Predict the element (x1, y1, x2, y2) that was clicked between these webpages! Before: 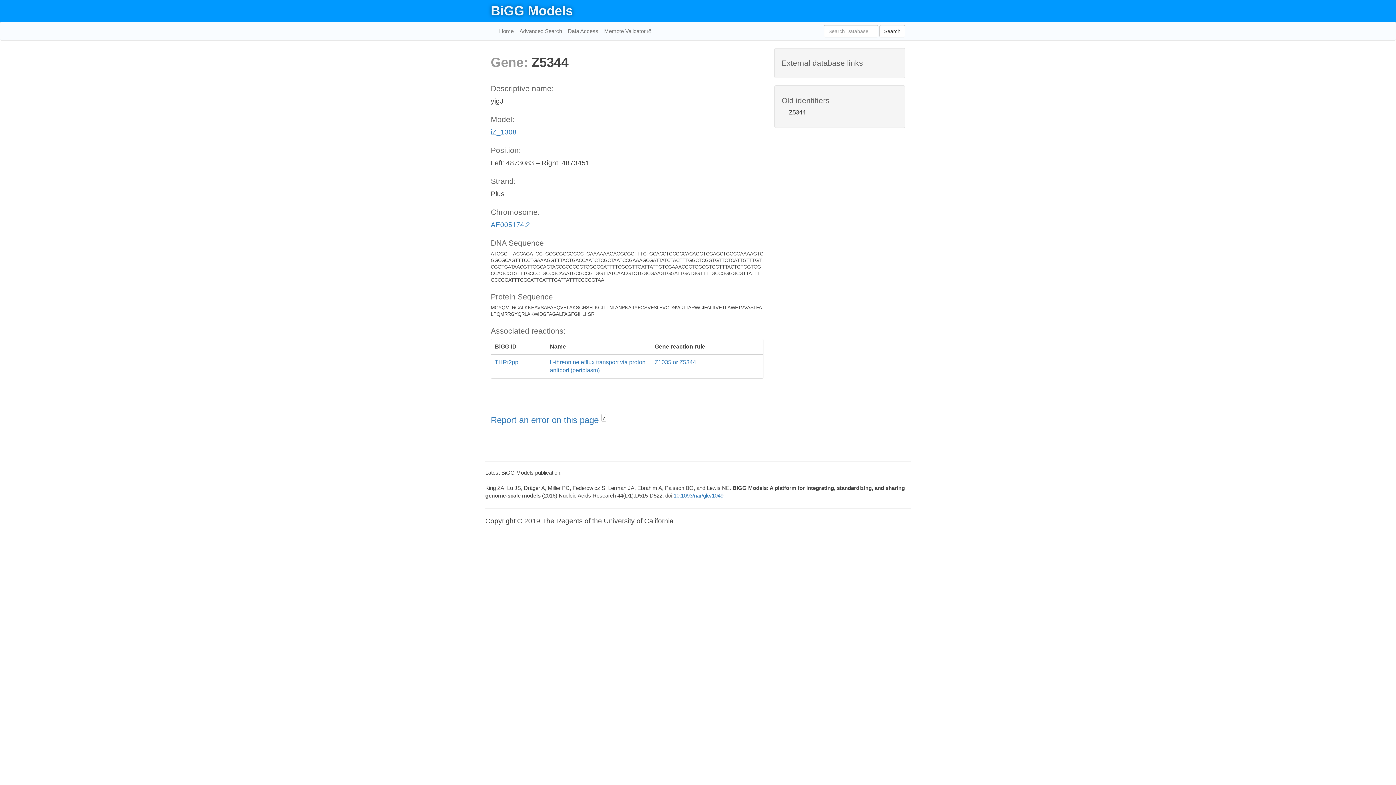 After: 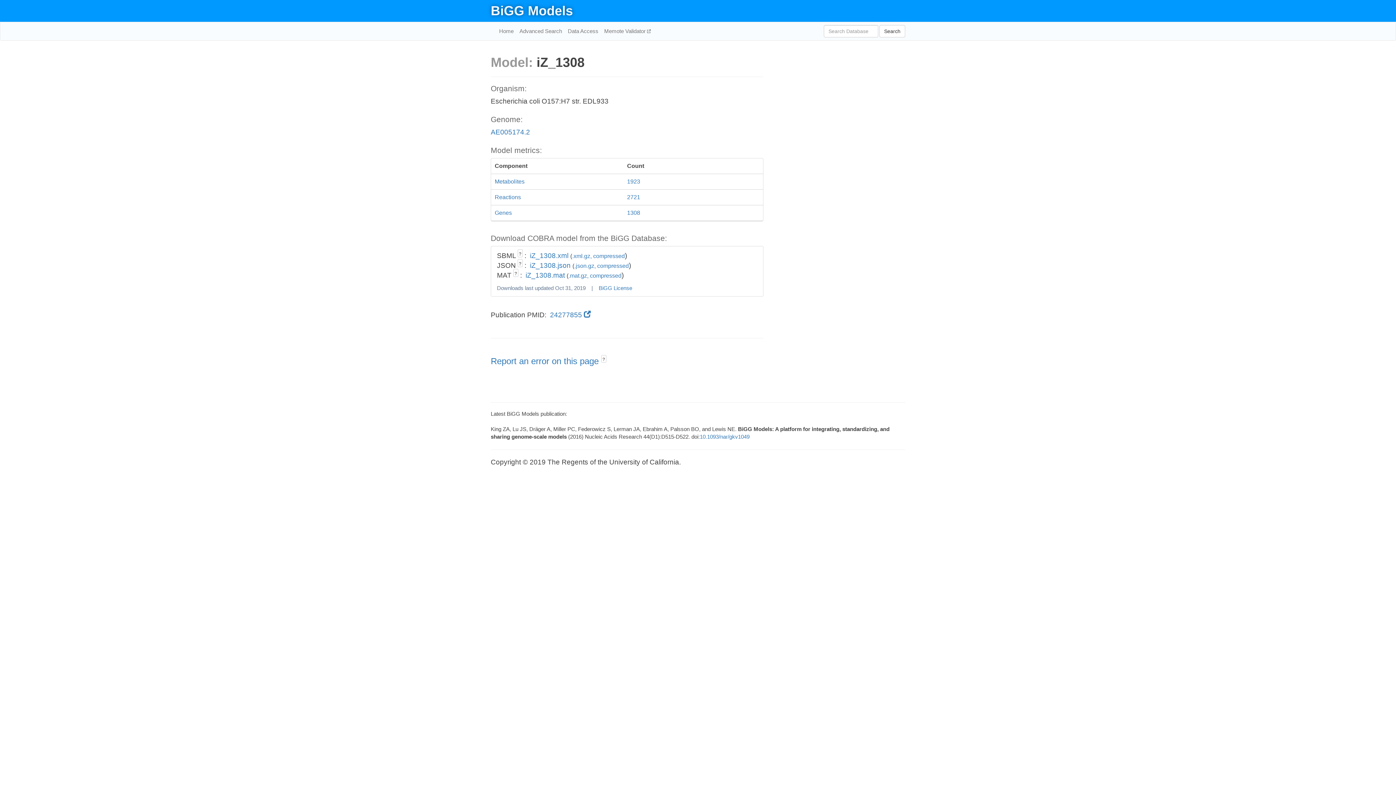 Action: label: iZ_1308 bbox: (490, 128, 516, 136)